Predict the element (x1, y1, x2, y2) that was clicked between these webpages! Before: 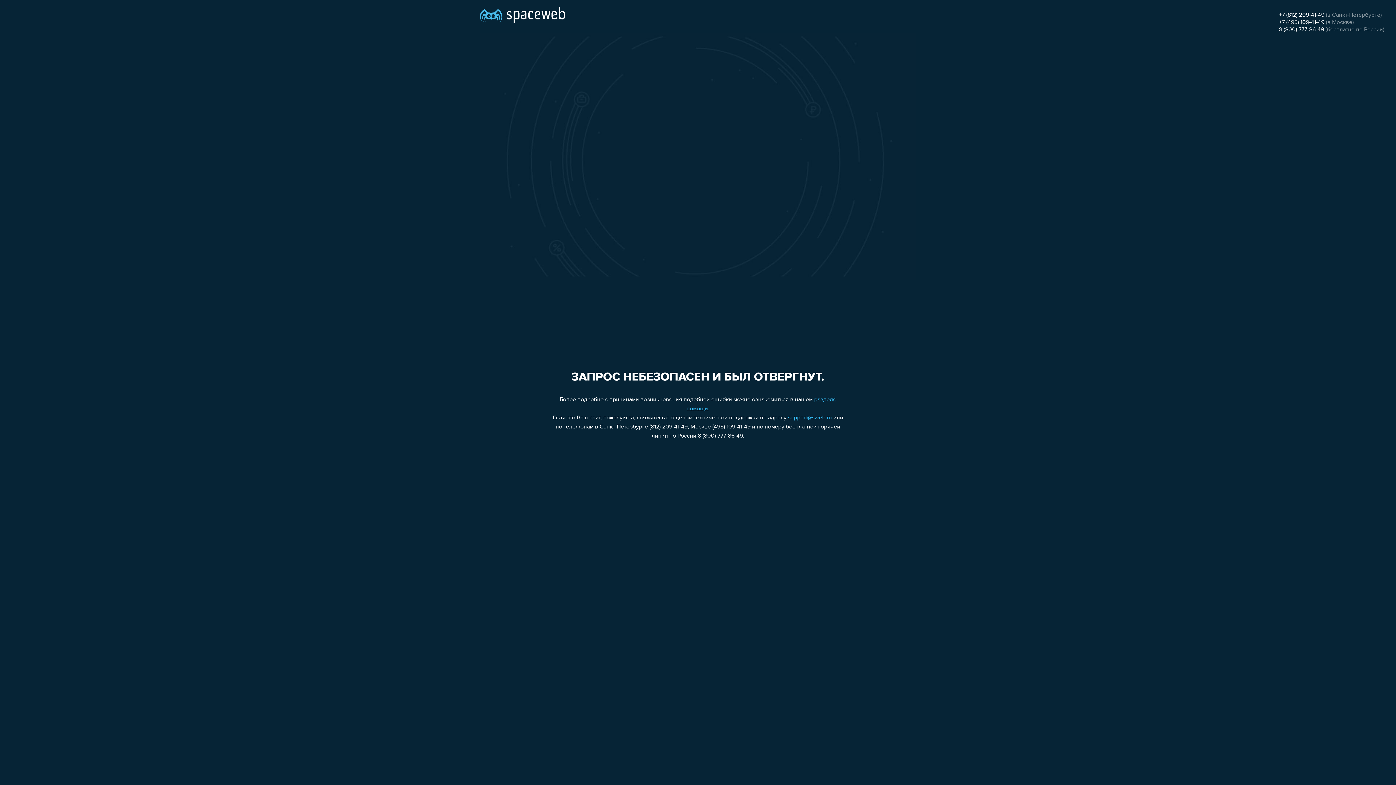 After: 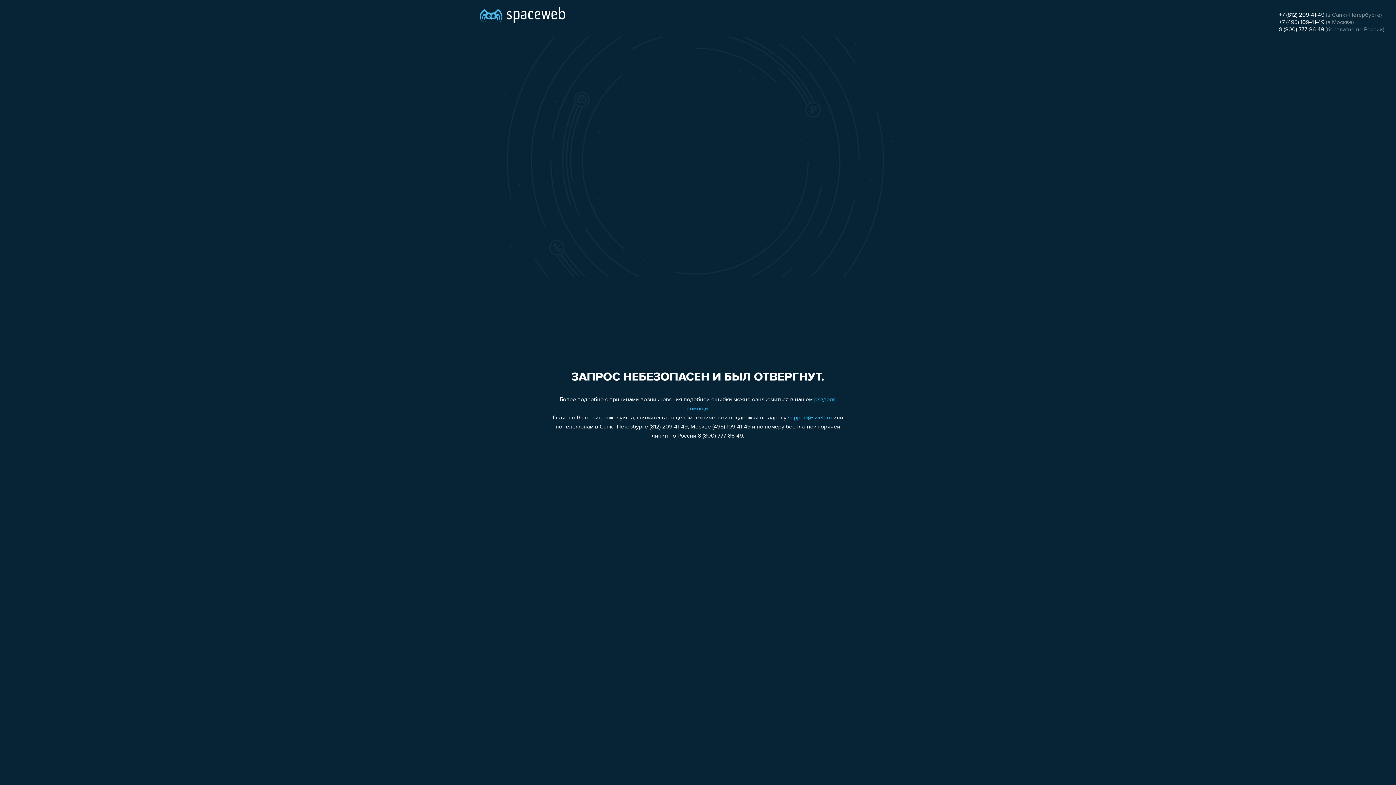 Action: label: 8 (800) 777-86-49 bbox: (1279, 26, 1324, 32)